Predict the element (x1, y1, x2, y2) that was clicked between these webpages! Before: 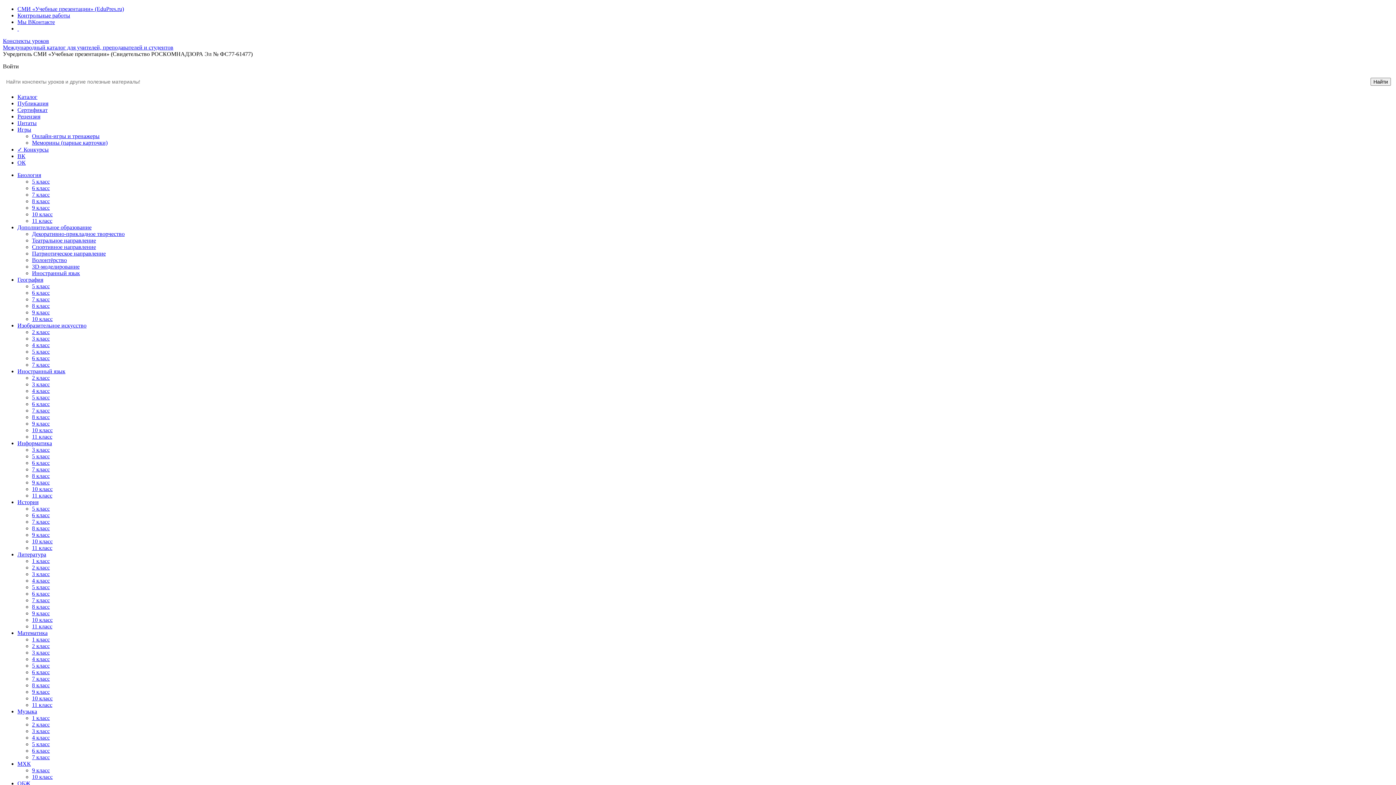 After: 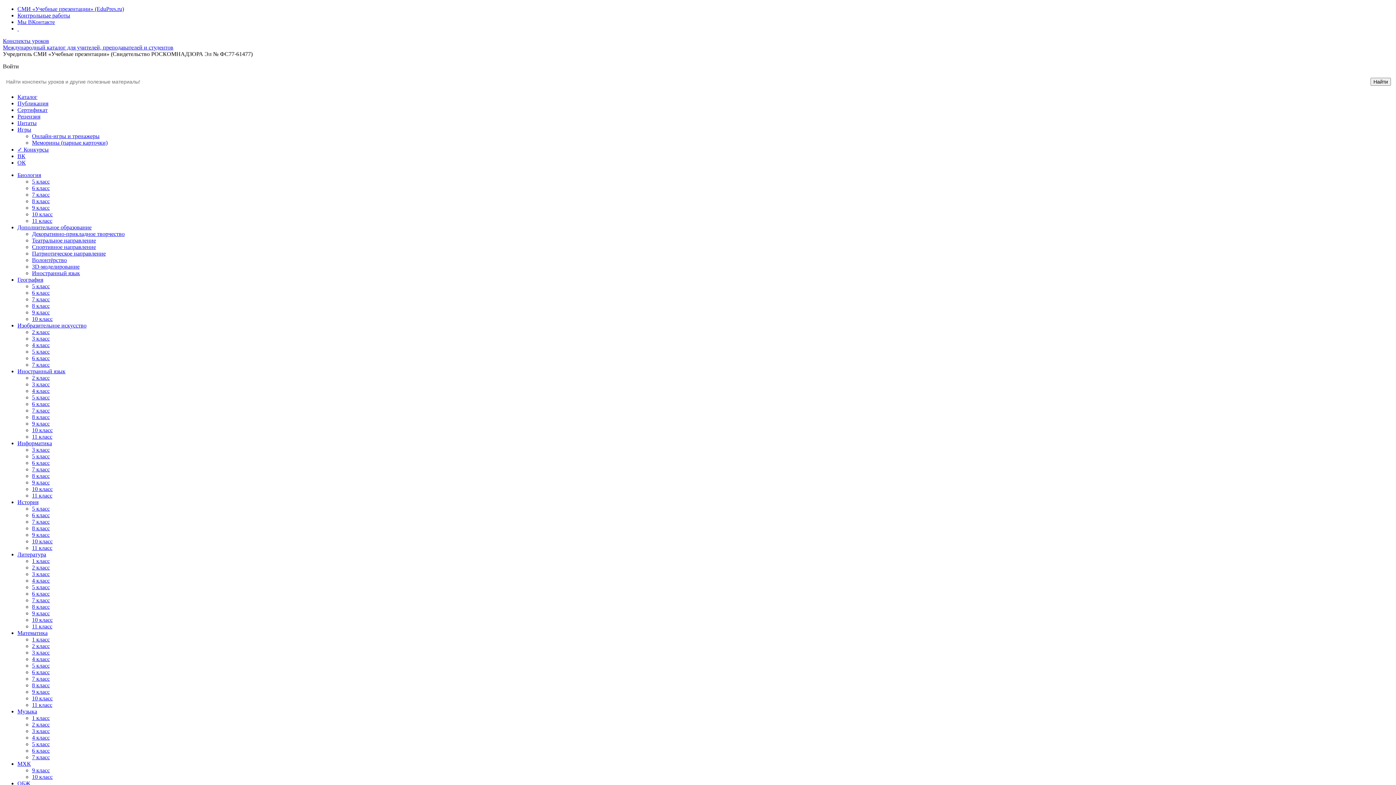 Action: label: Мы ВКонтакте bbox: (17, 18, 54, 25)